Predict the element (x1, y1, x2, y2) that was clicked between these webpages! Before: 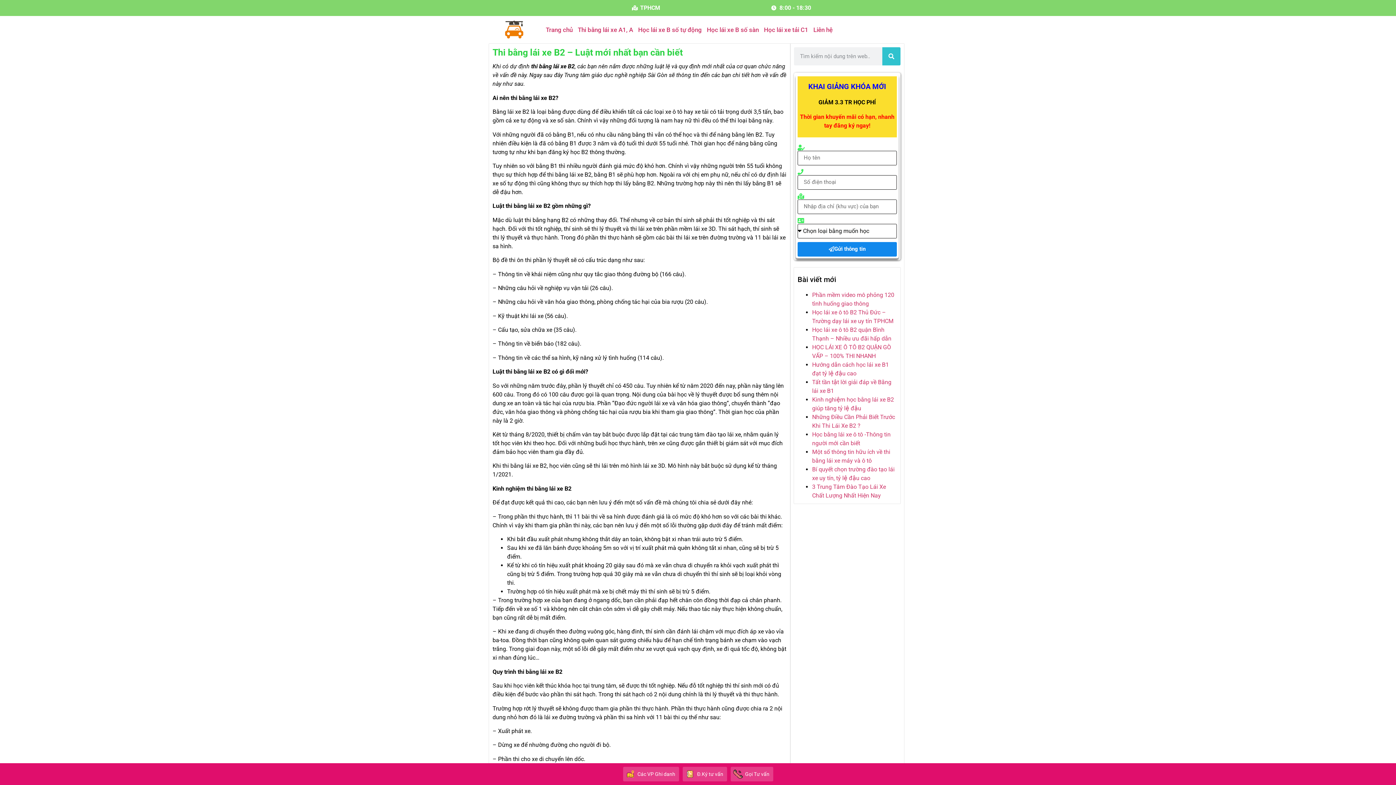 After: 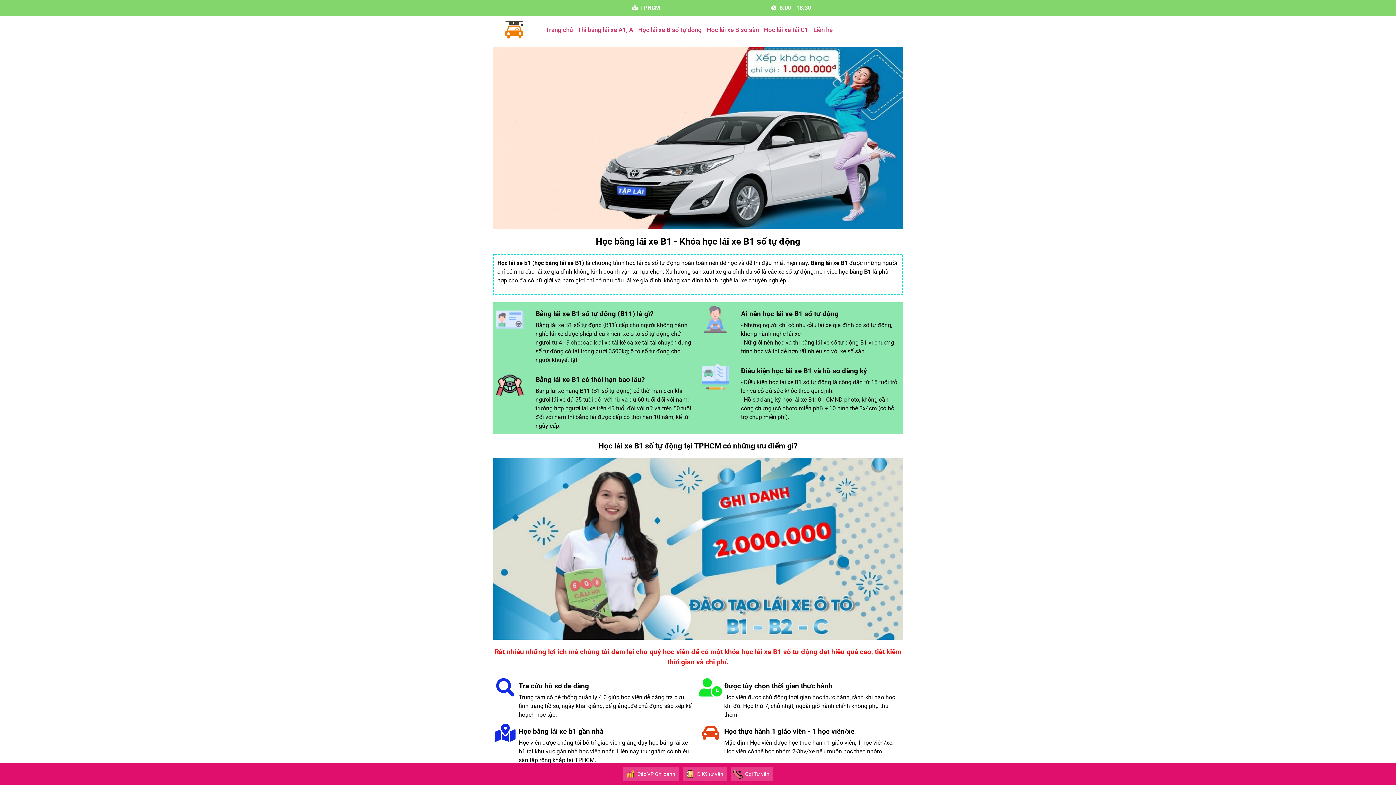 Action: bbox: (635, 21, 704, 37) label: Học lái xe B số tự động